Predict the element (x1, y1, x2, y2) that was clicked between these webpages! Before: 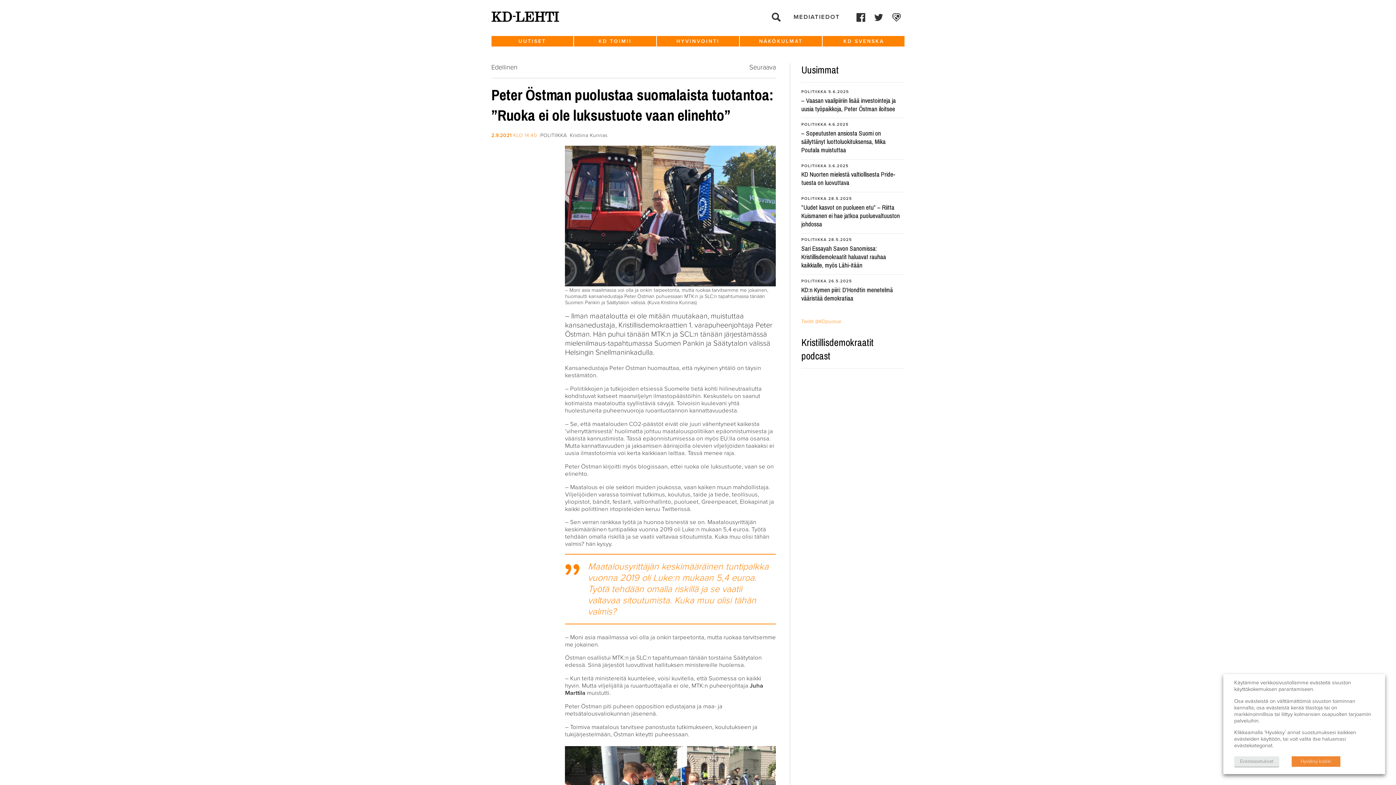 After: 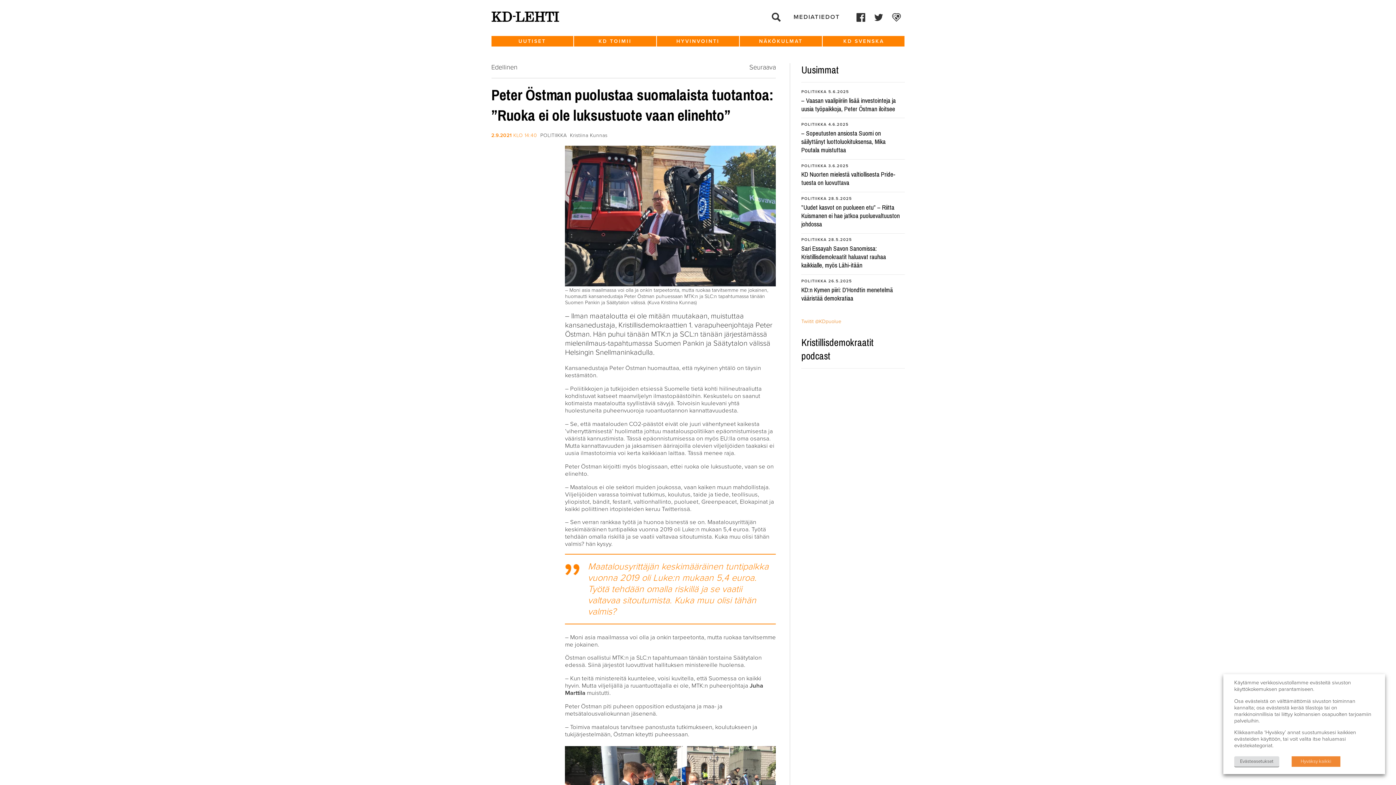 Action: bbox: (801, 318, 841, 324) label: Twiitit @KDpuolue